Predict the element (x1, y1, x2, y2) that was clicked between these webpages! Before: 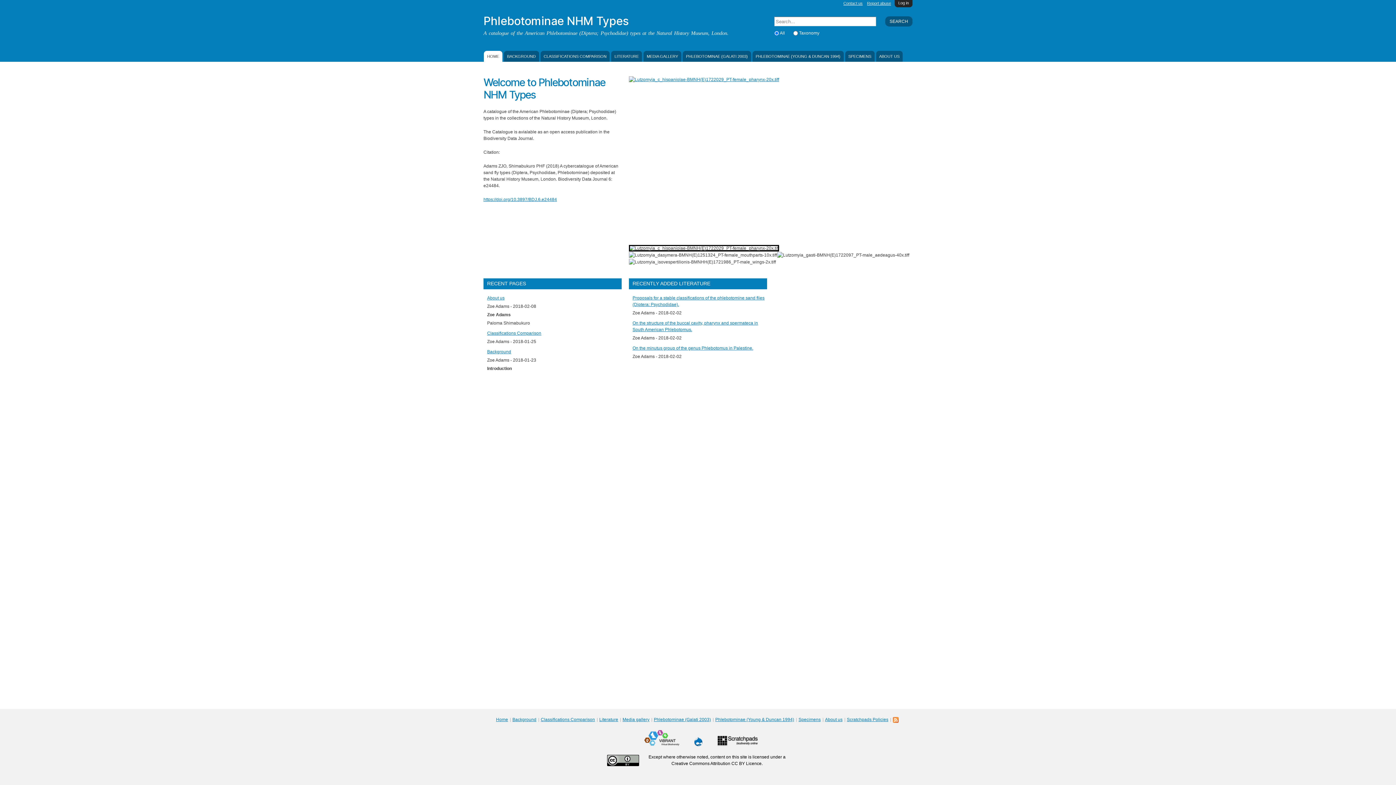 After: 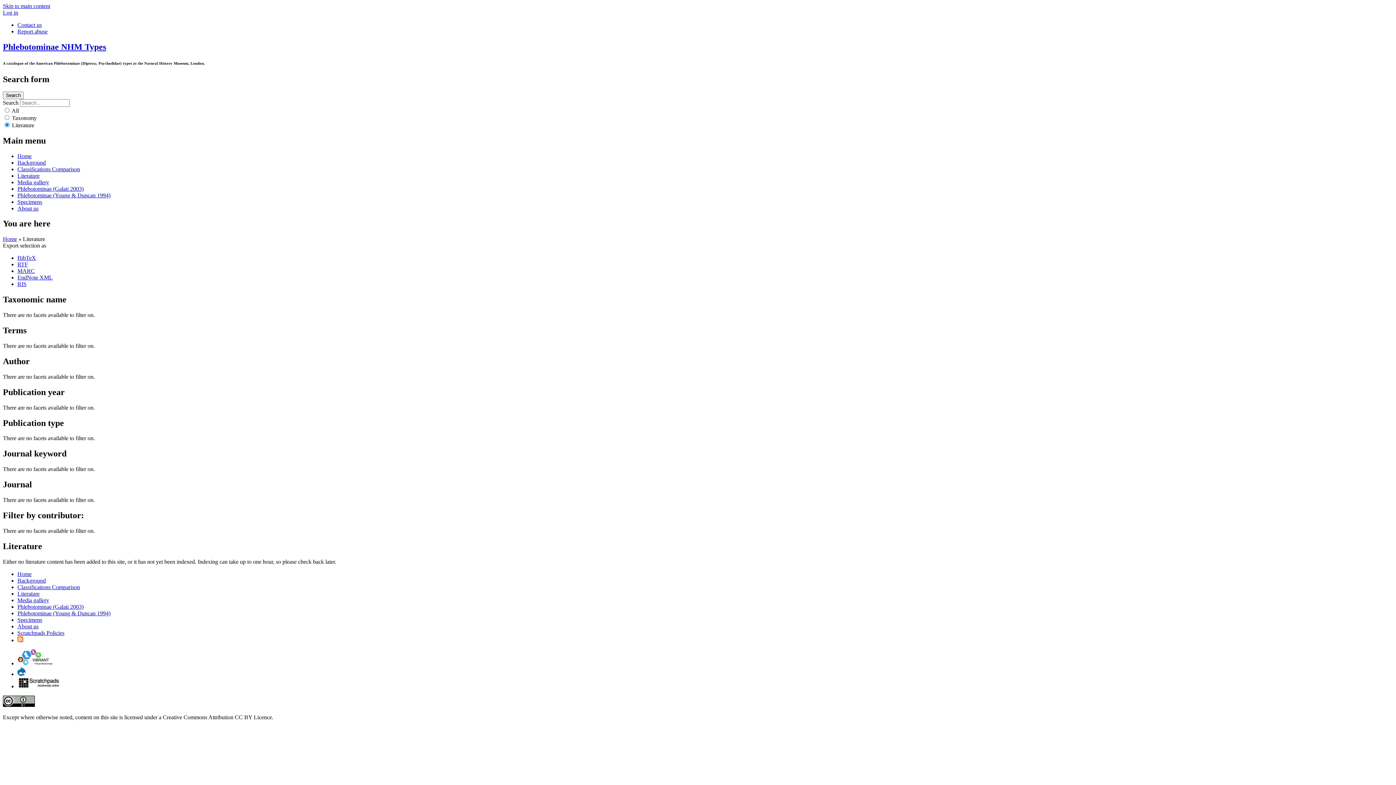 Action: label: LITERATURE bbox: (611, 50, 642, 61)